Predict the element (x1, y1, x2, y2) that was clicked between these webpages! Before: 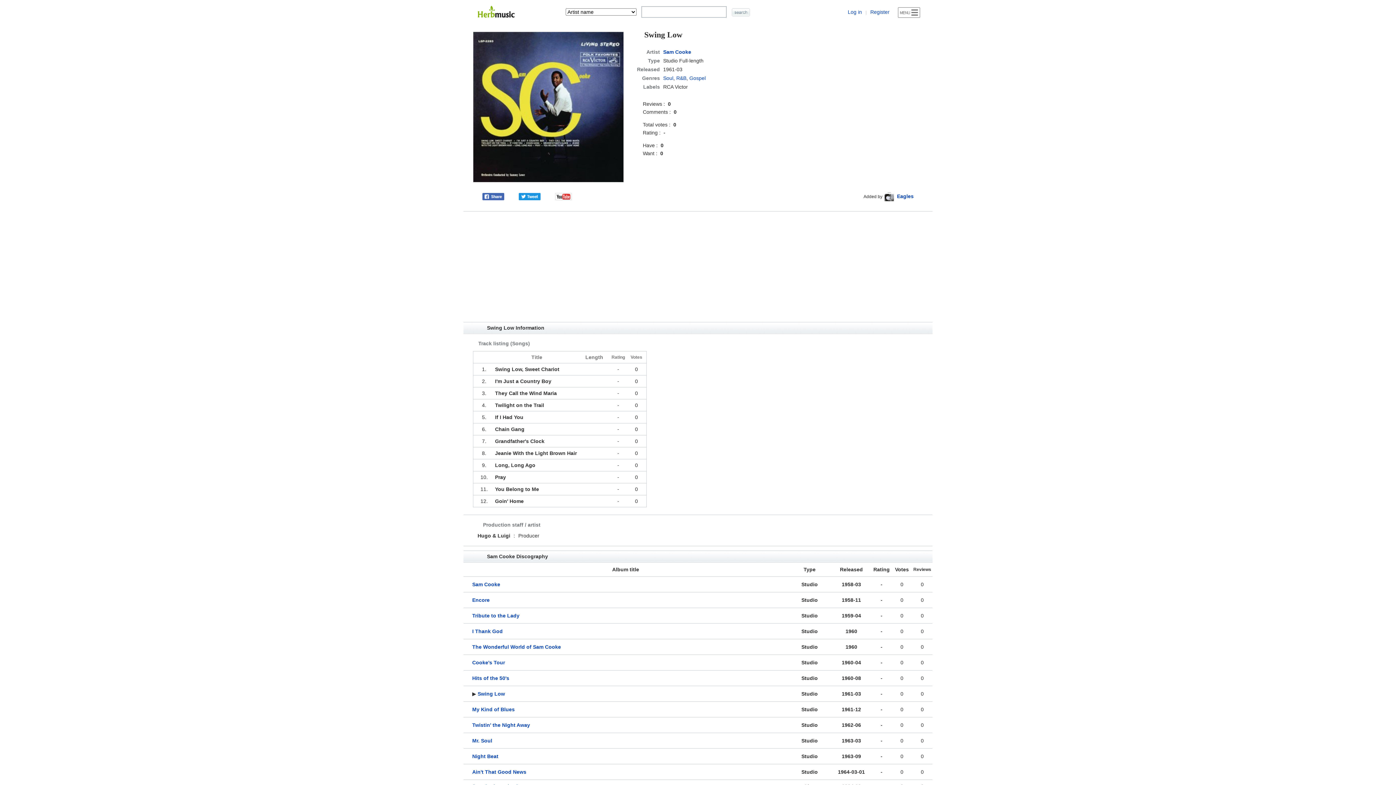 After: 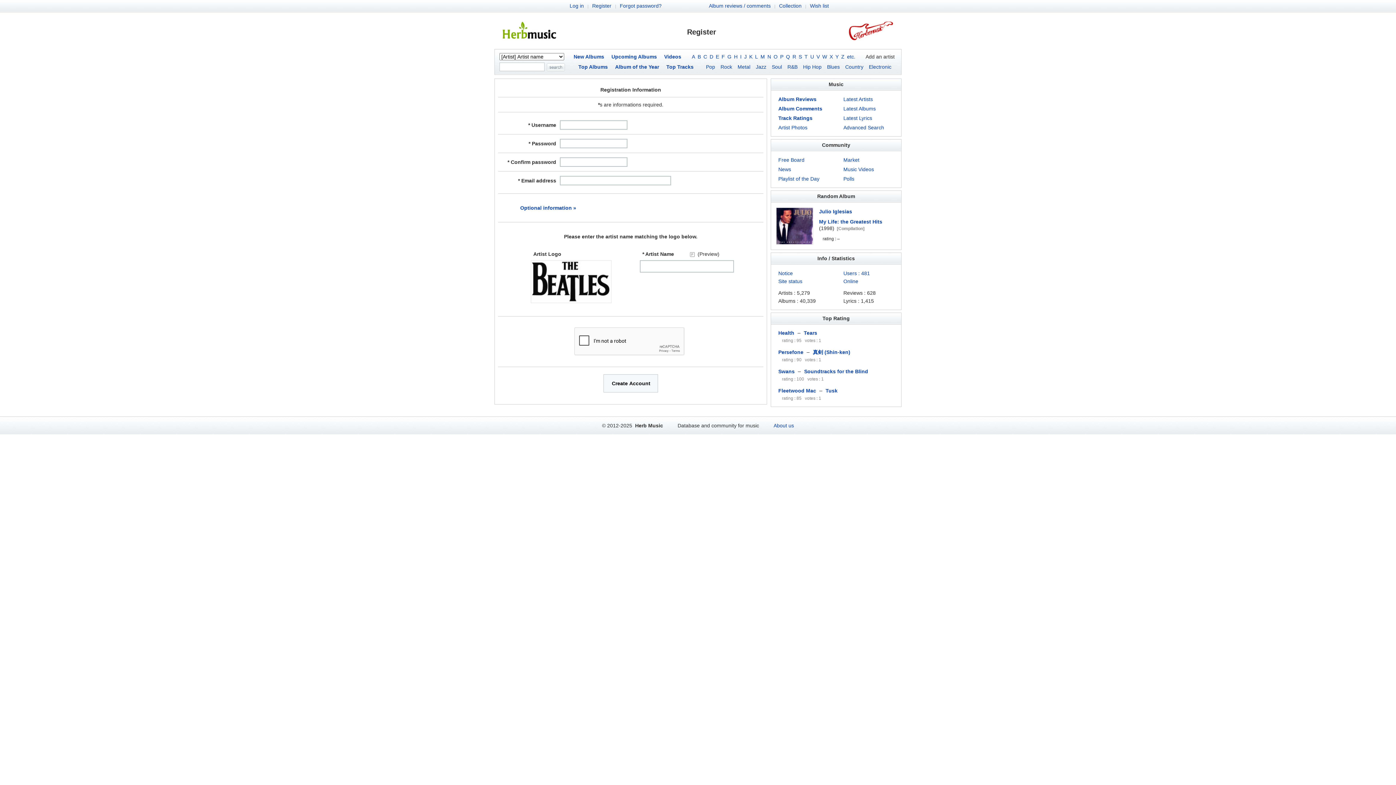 Action: label: Register bbox: (870, 9, 889, 14)